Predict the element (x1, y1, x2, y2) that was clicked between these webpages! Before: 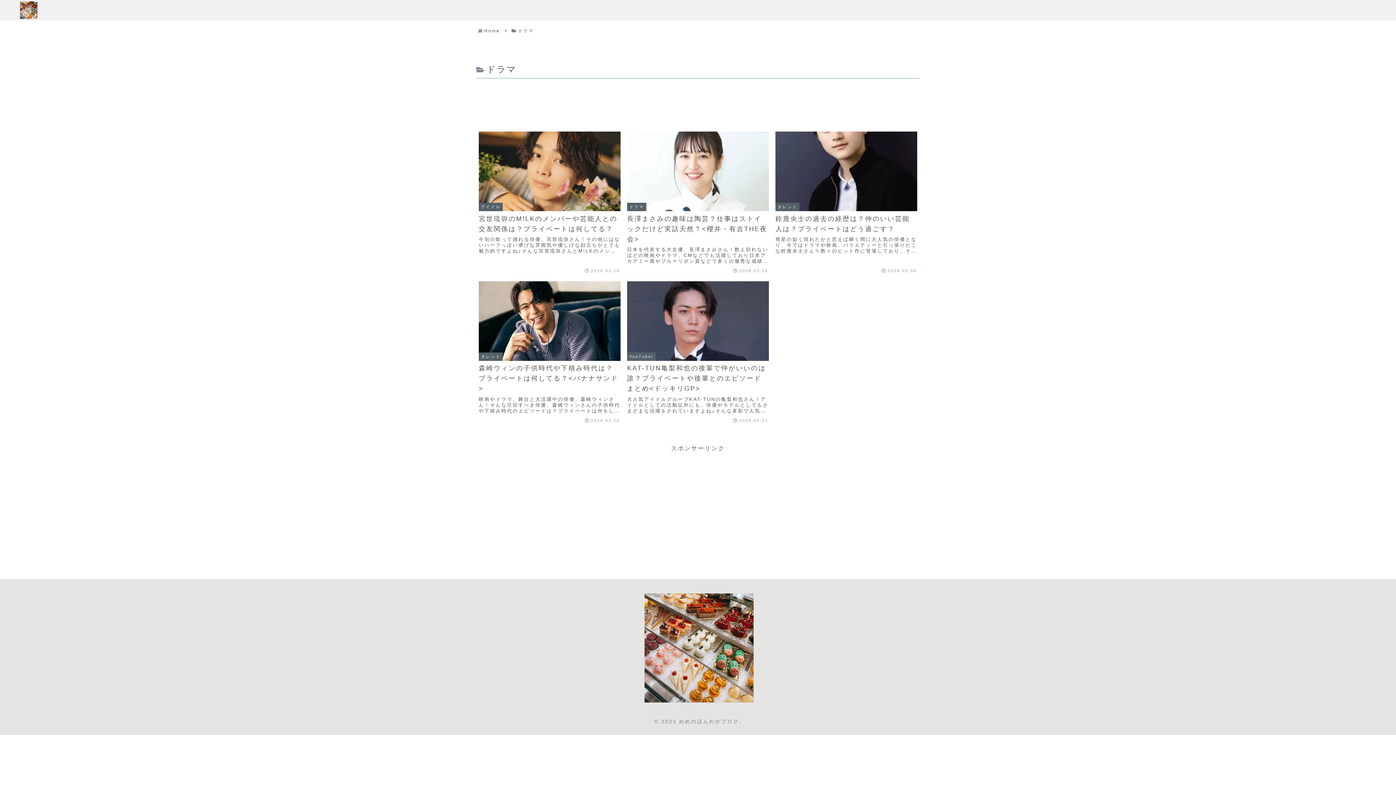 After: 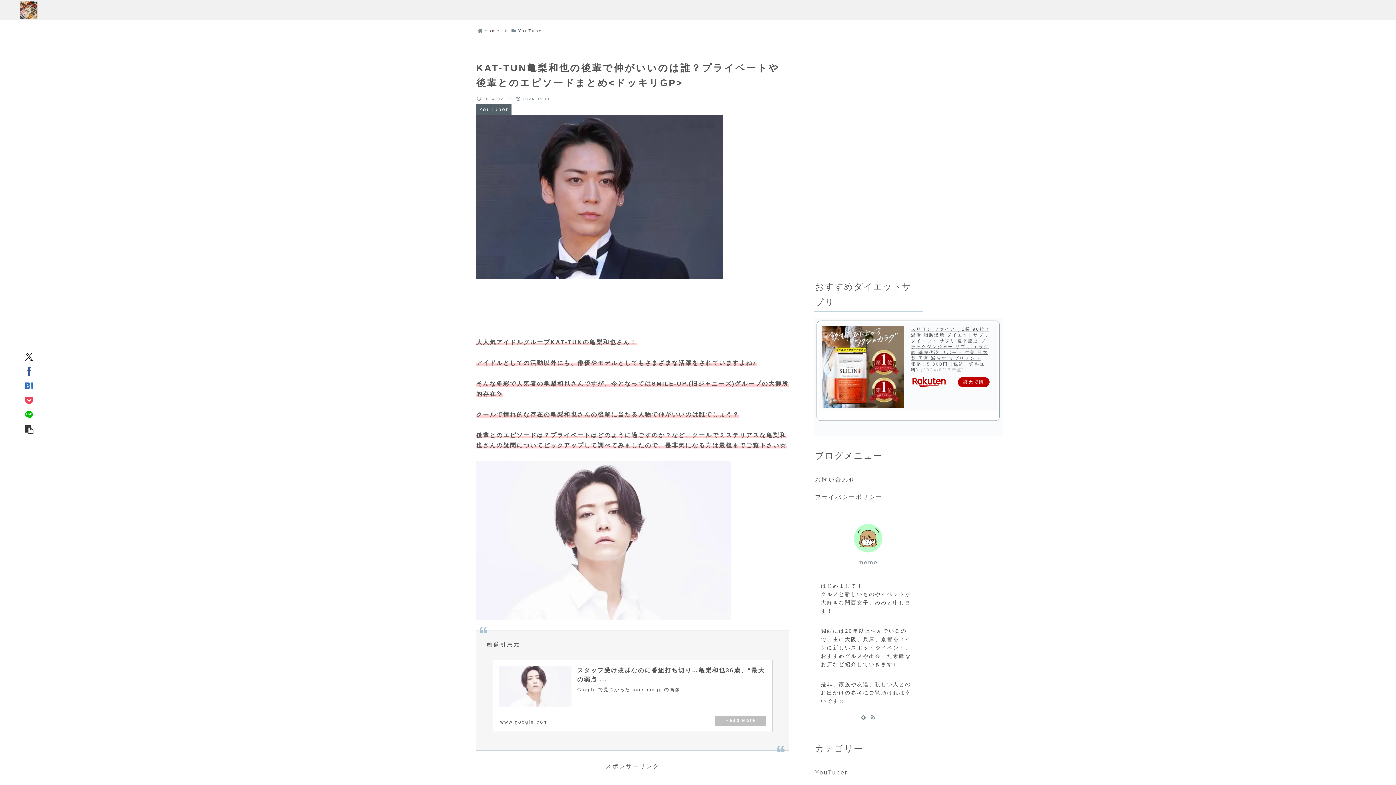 Action: label: YouTuber
KAT-TUN亀梨和也の後輩で仲がいいのは誰？プライベートや後輩とのエピソードまとめ<ドッキリGP>
大人気アイドルグループKAT-TUNの亀梨和也さん！アイドルとしての活動以外にも、俳優やモデルとしてもさまざまな活躍をされていますよね♪そんな多彩で人気者の亀梨和也さんですが、今となってはSMILE-...
2024.02.17 bbox: (624, 277, 771, 426)